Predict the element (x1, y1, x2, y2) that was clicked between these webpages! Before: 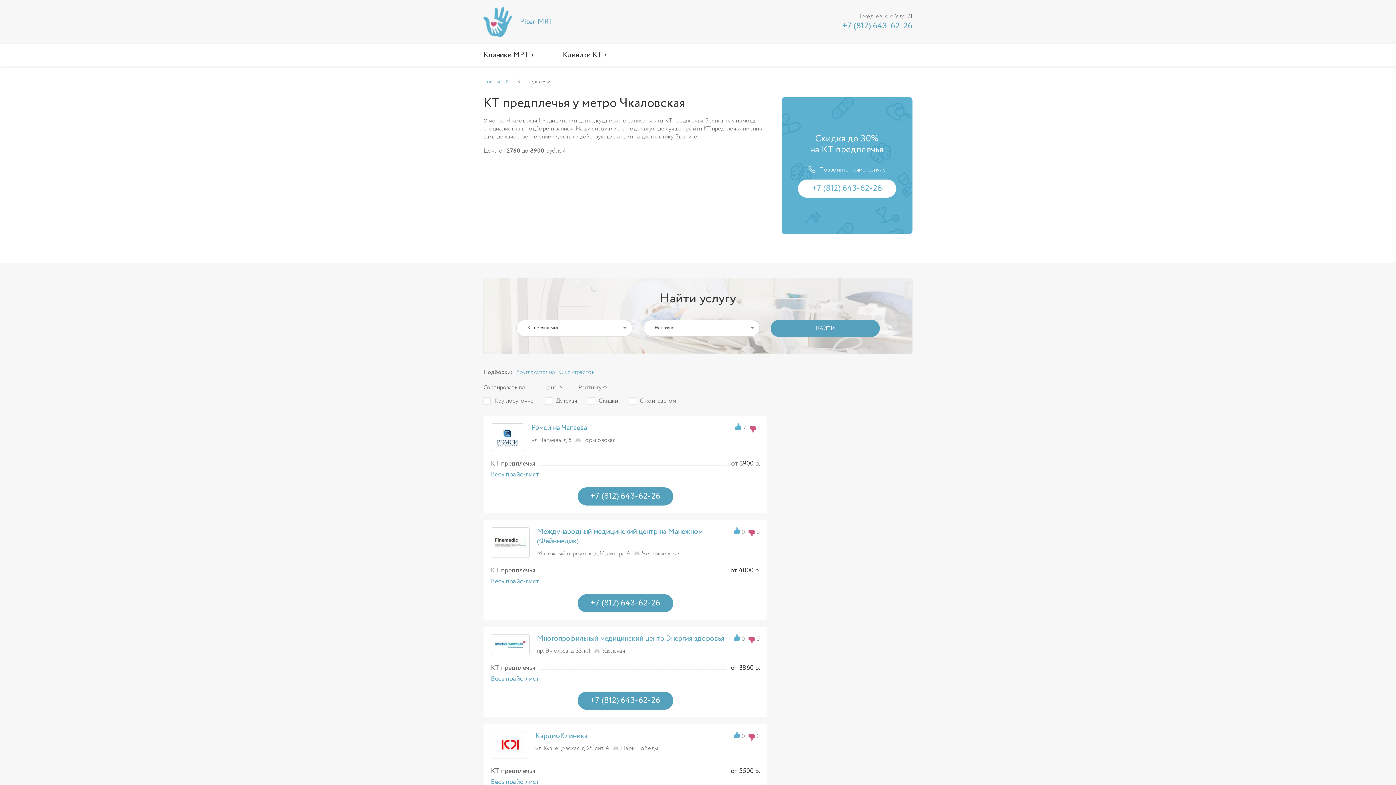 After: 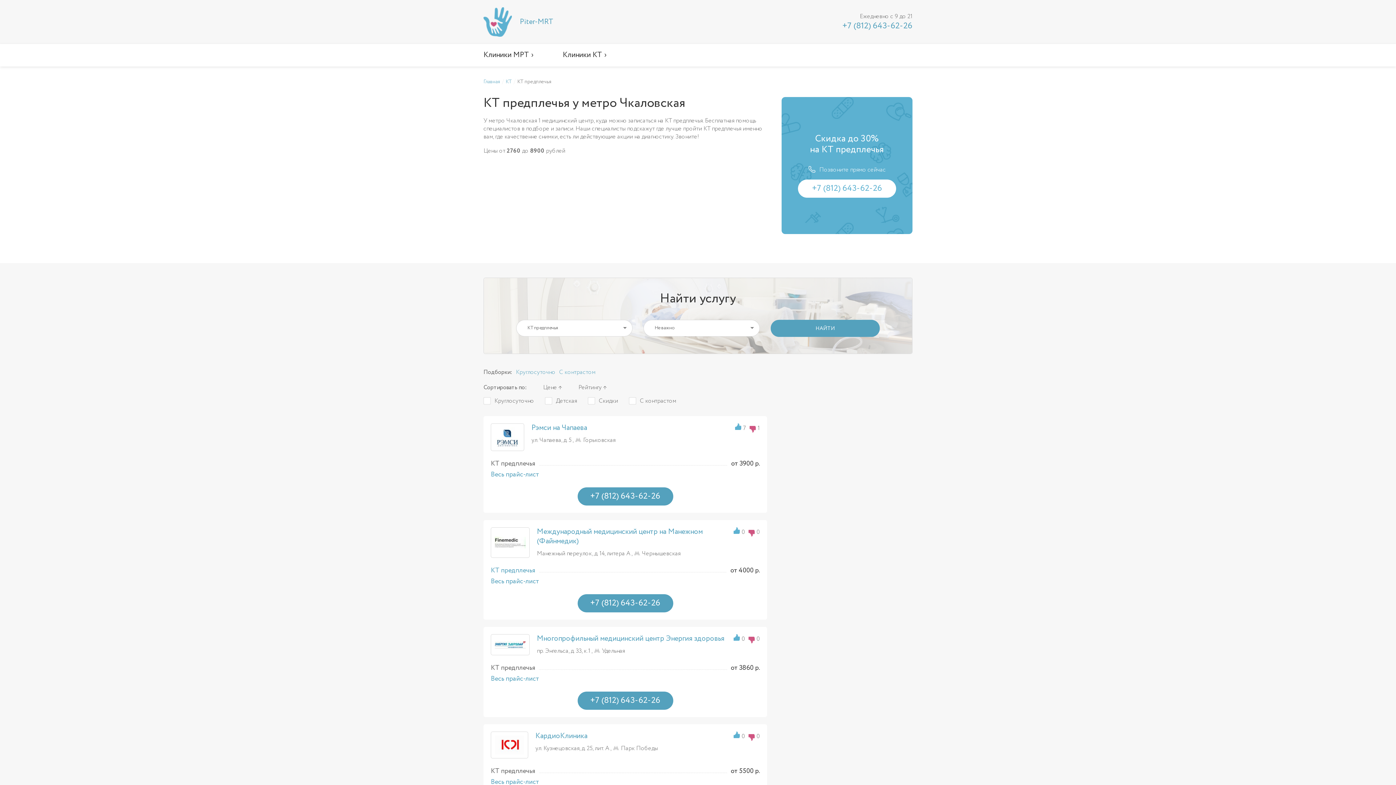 Action: label: КТ предплечья
от 4000 р. bbox: (490, 565, 760, 576)